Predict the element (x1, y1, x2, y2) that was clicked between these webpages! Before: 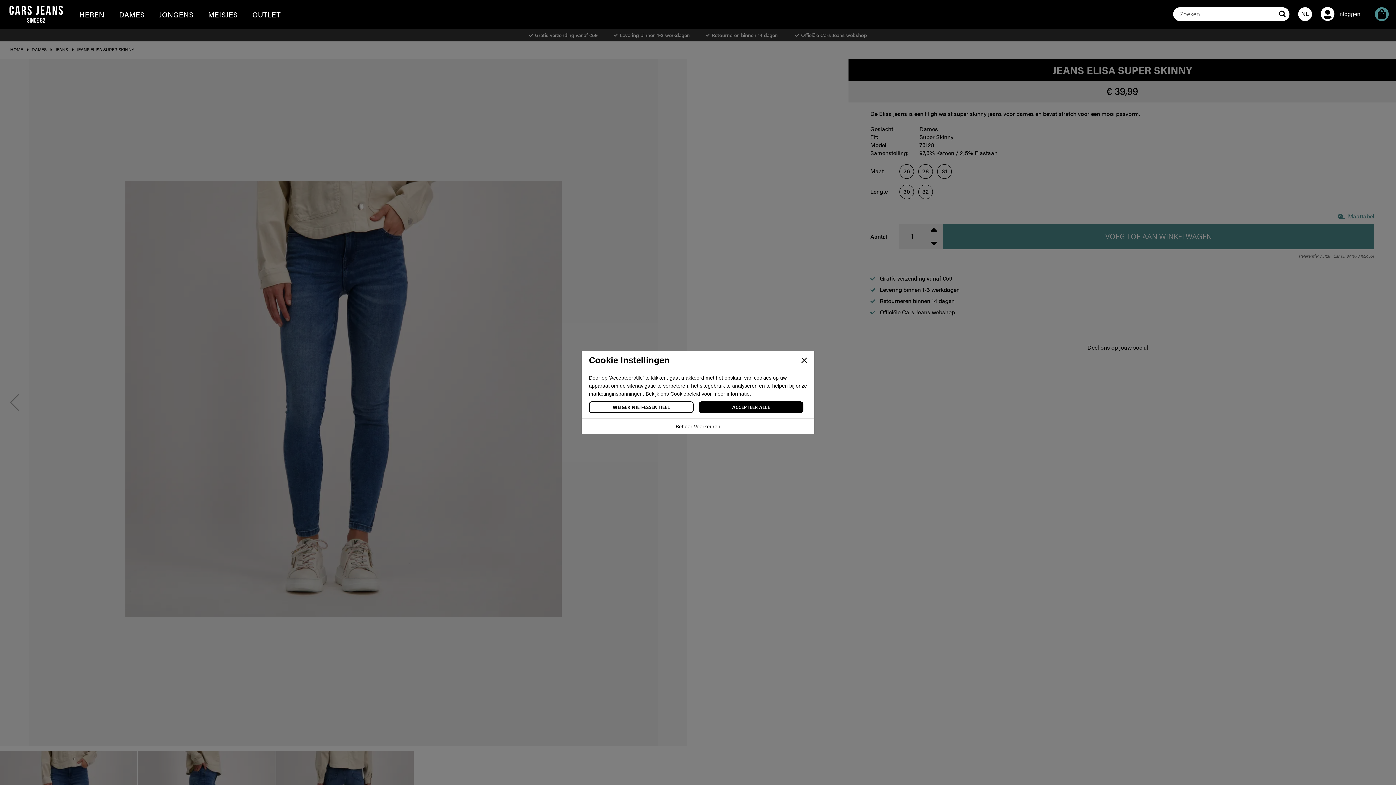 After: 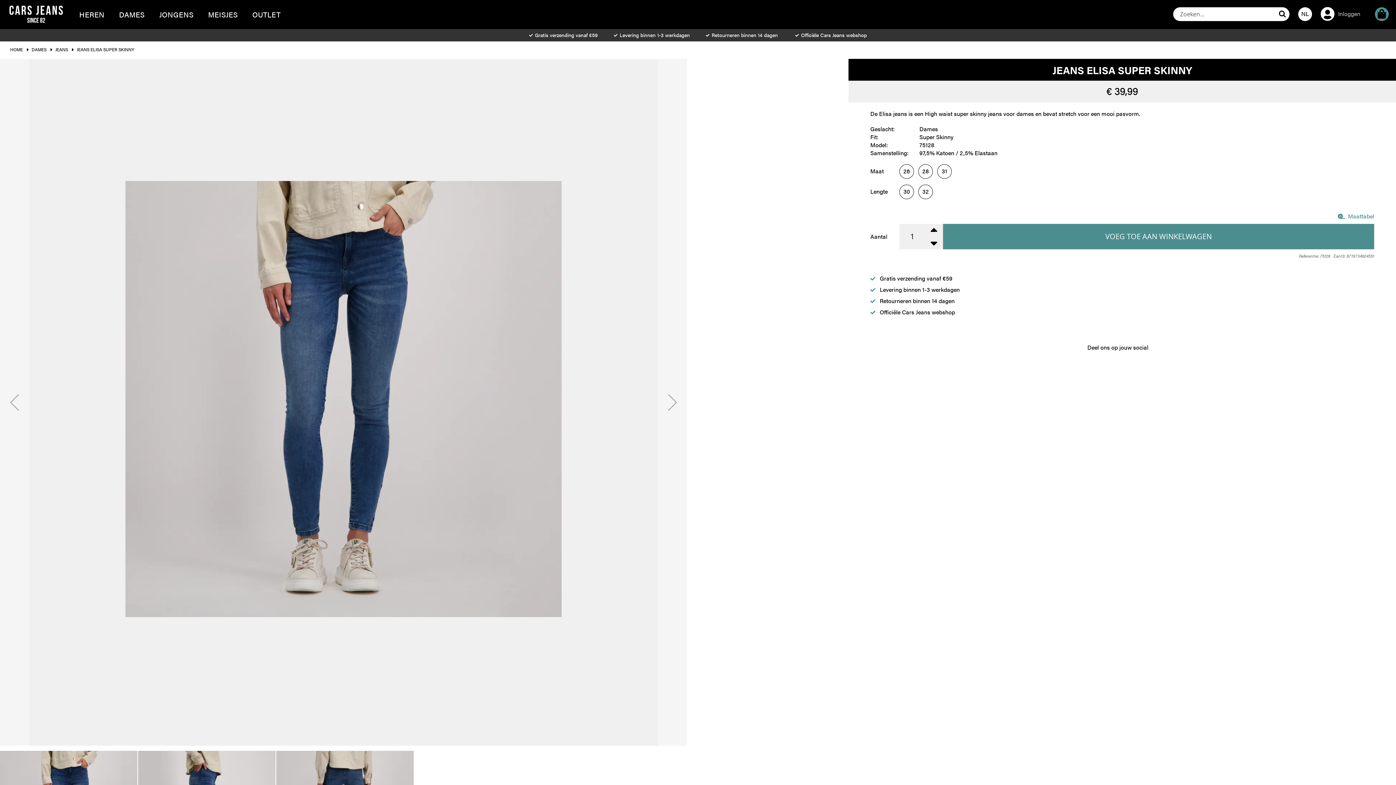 Action: label: ACCEPTEER ALLE bbox: (698, 401, 803, 413)